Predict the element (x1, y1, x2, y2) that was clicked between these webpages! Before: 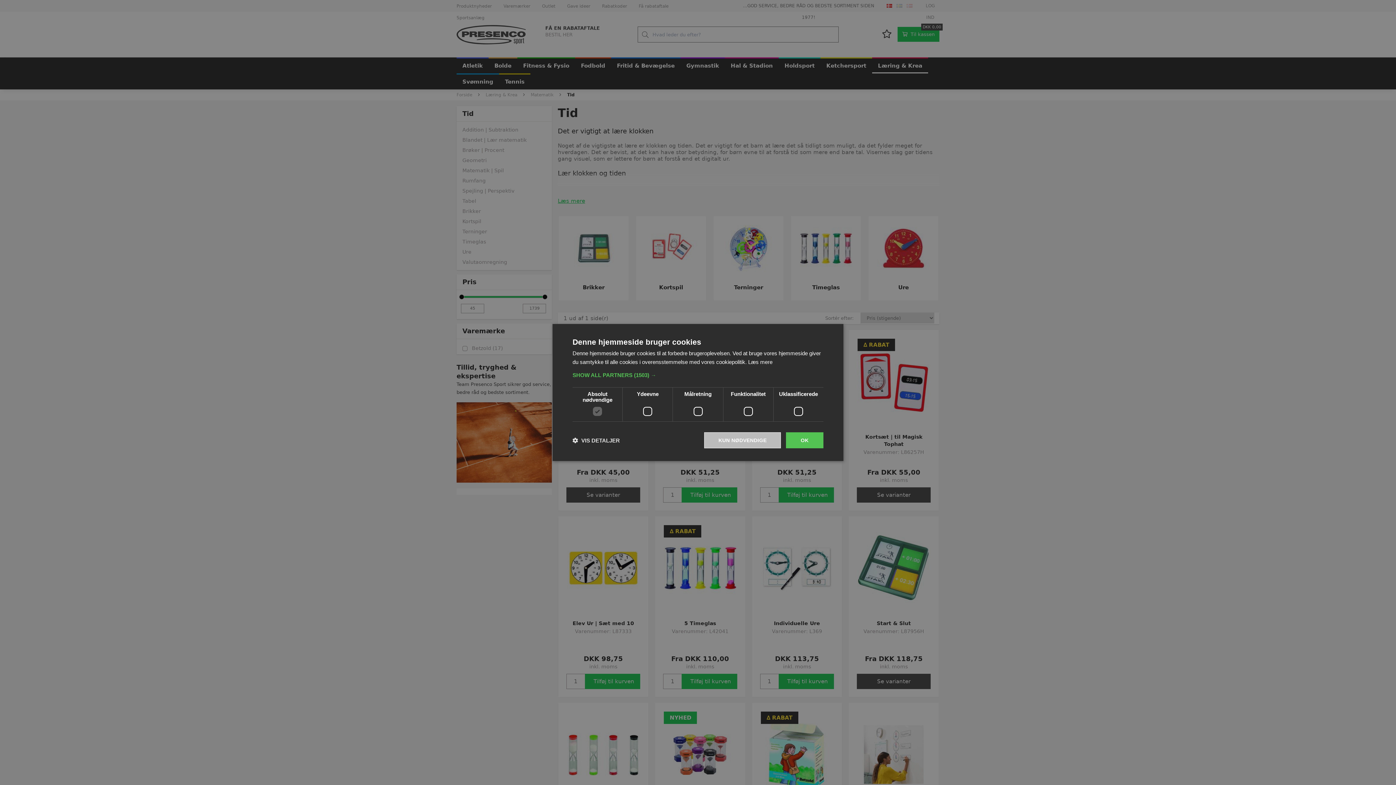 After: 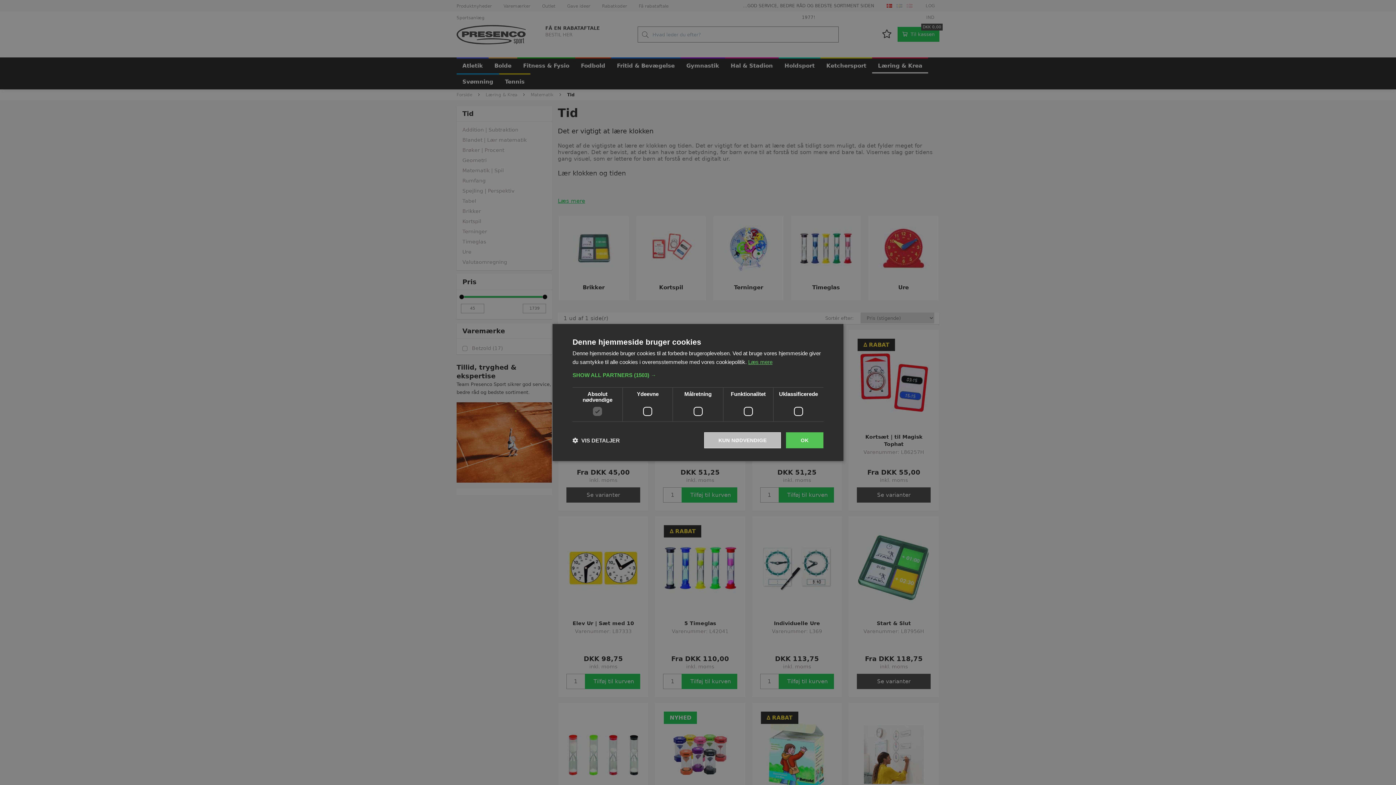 Action: bbox: (748, 359, 772, 365) label: Læs mere, opens a new window